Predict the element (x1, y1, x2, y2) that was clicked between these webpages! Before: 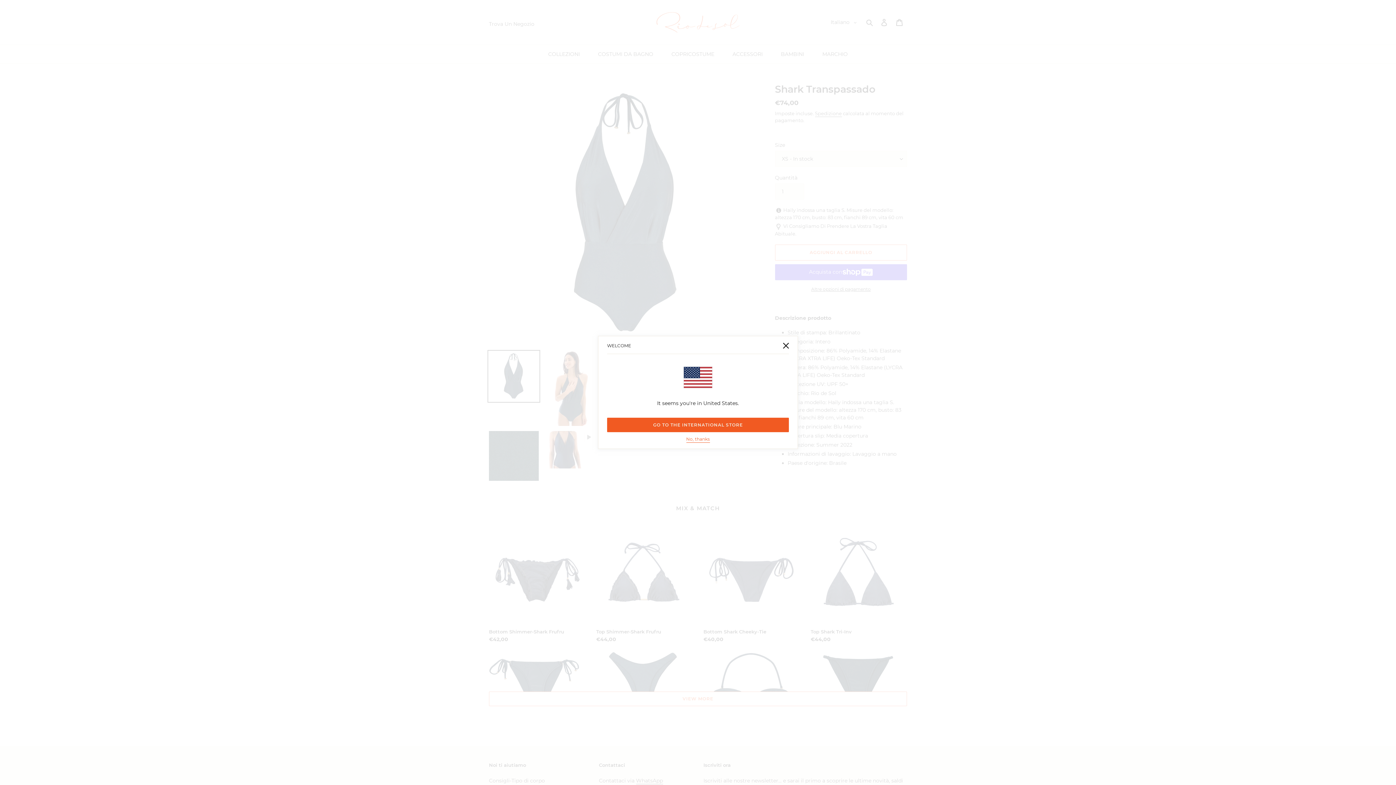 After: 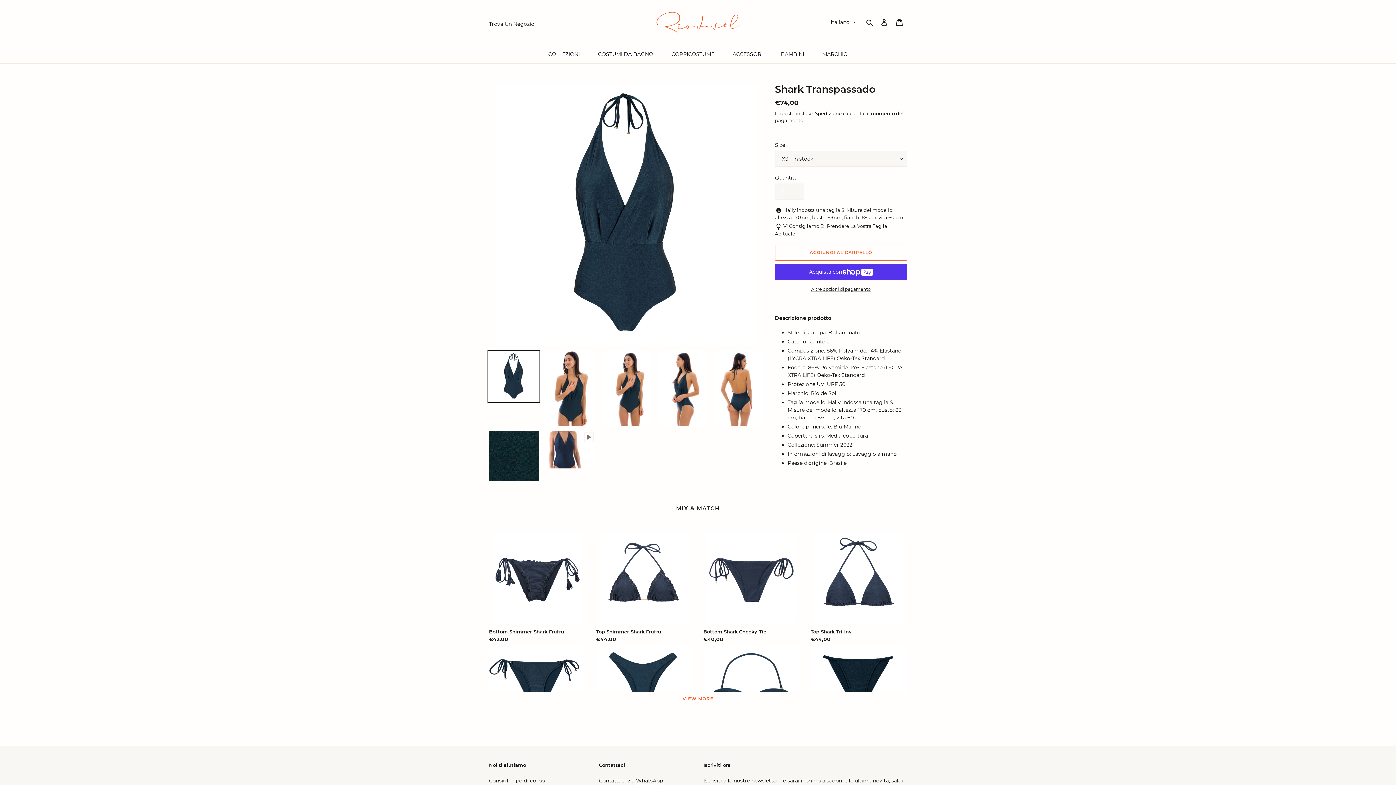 Action: bbox: (686, 436, 710, 443) label: No, thanks